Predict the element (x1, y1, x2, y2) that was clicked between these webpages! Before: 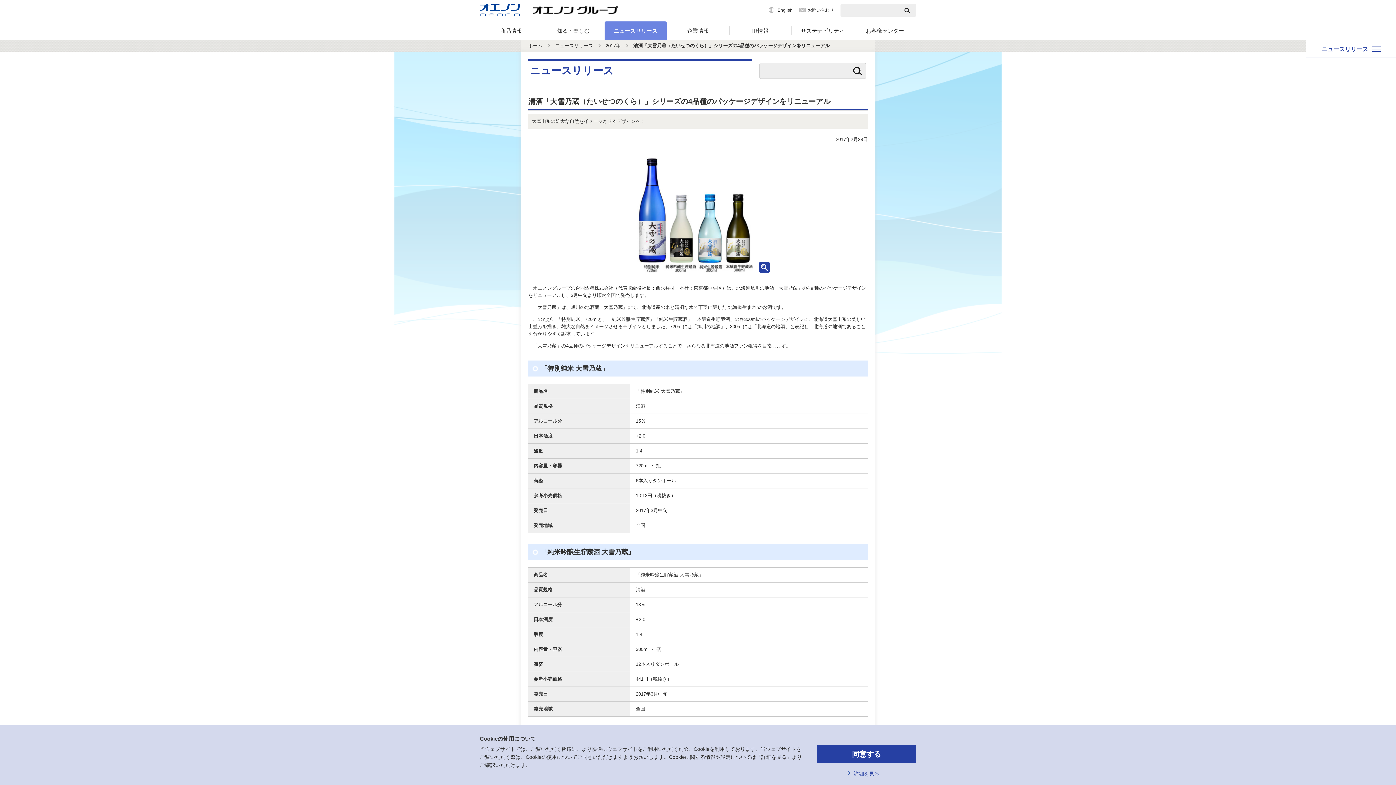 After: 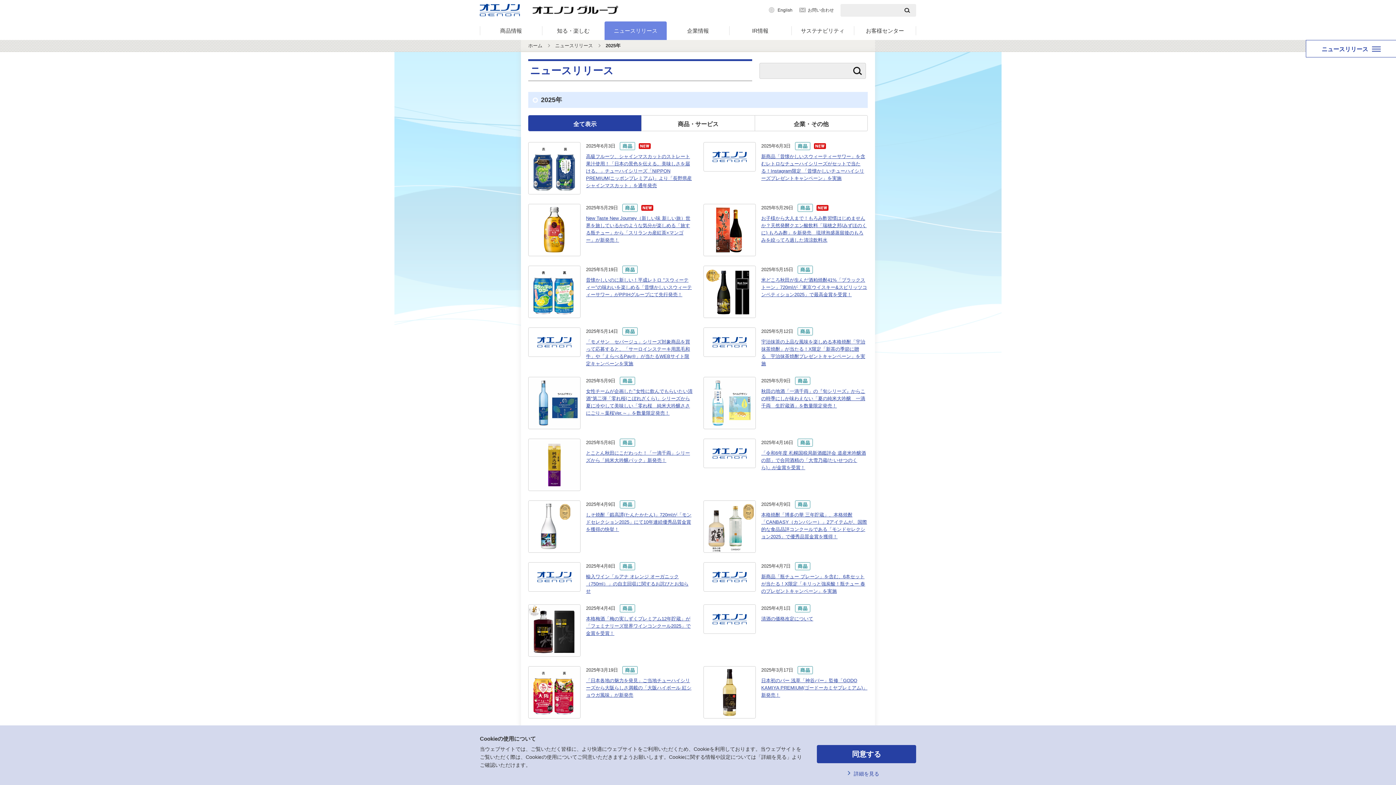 Action: bbox: (555, 42, 593, 48) label: ニュースリリース